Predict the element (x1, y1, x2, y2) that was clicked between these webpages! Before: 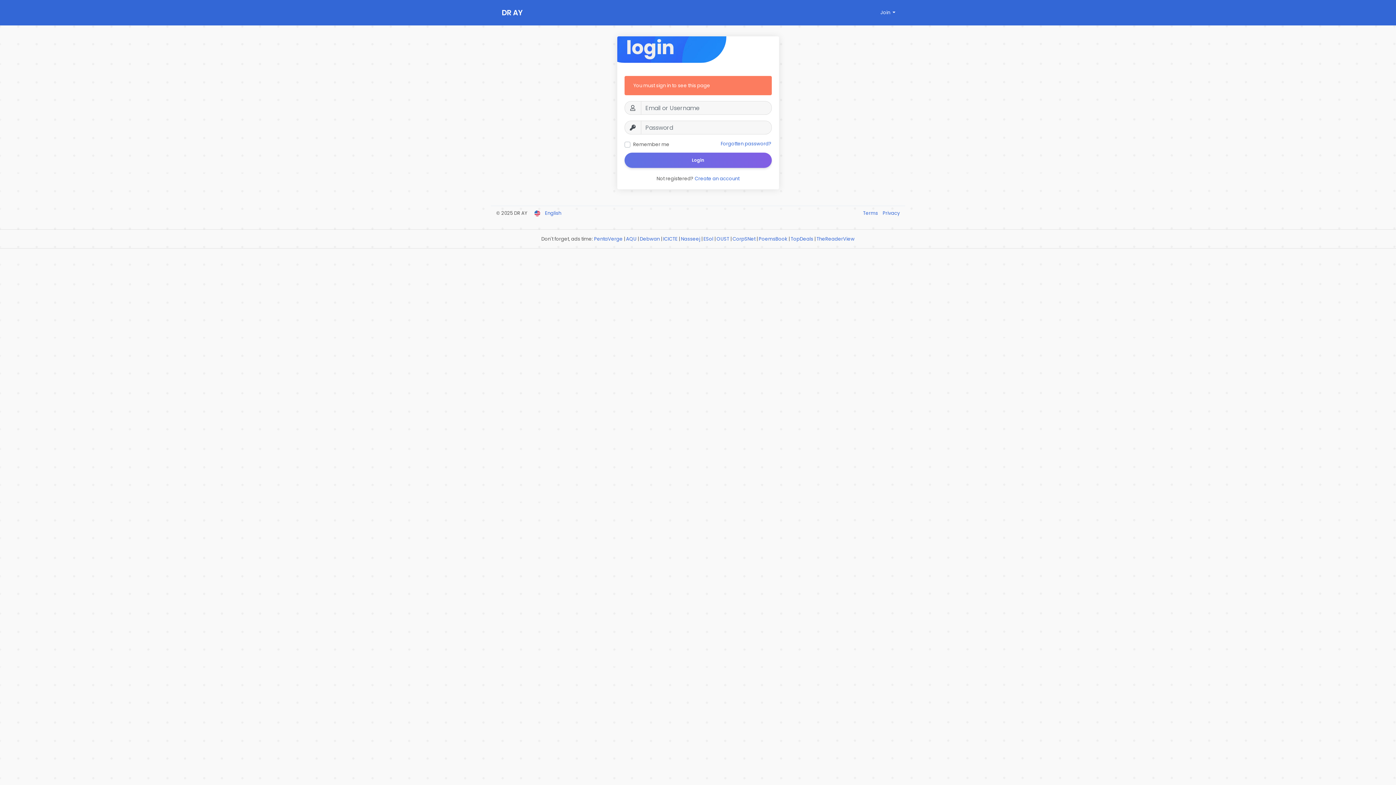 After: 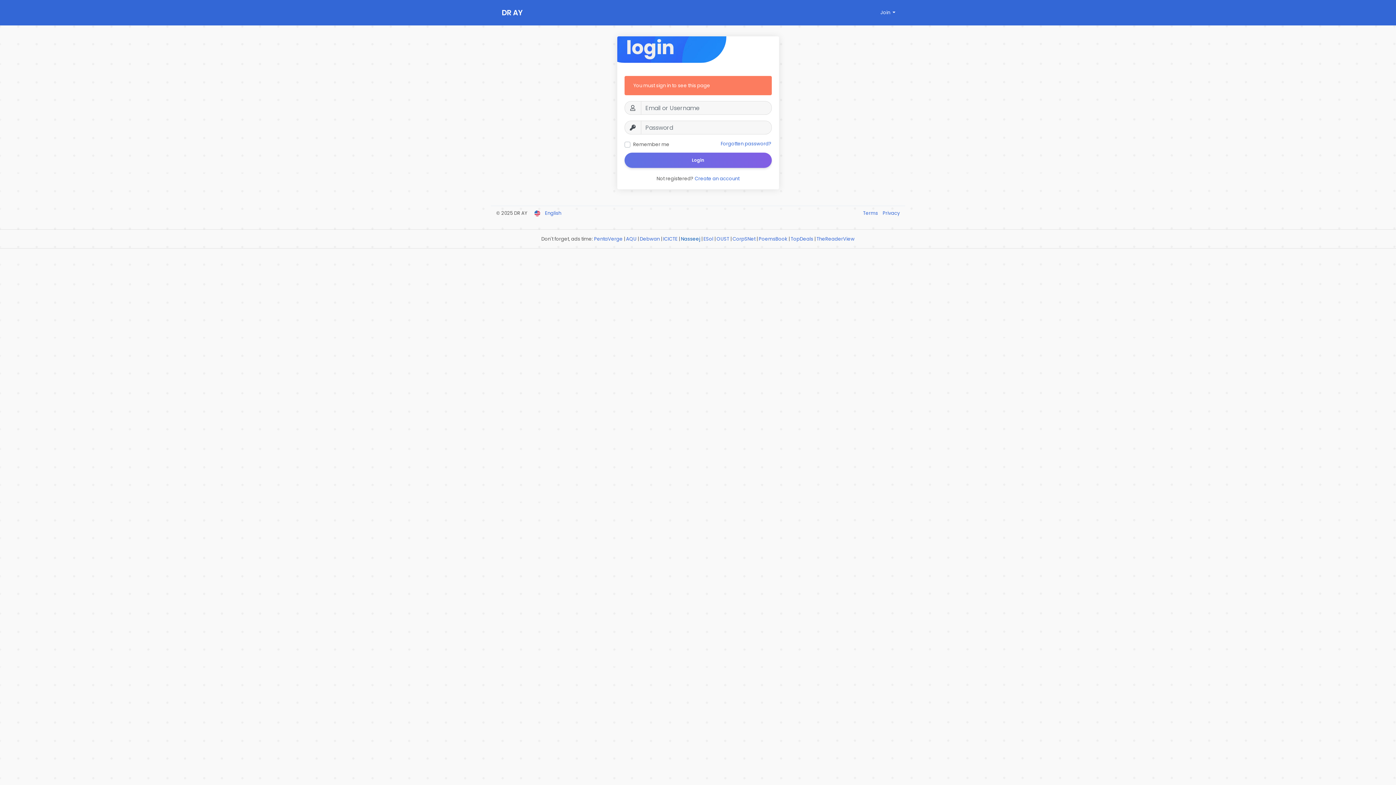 Action: bbox: (681, 235, 700, 242) label: Nasseej